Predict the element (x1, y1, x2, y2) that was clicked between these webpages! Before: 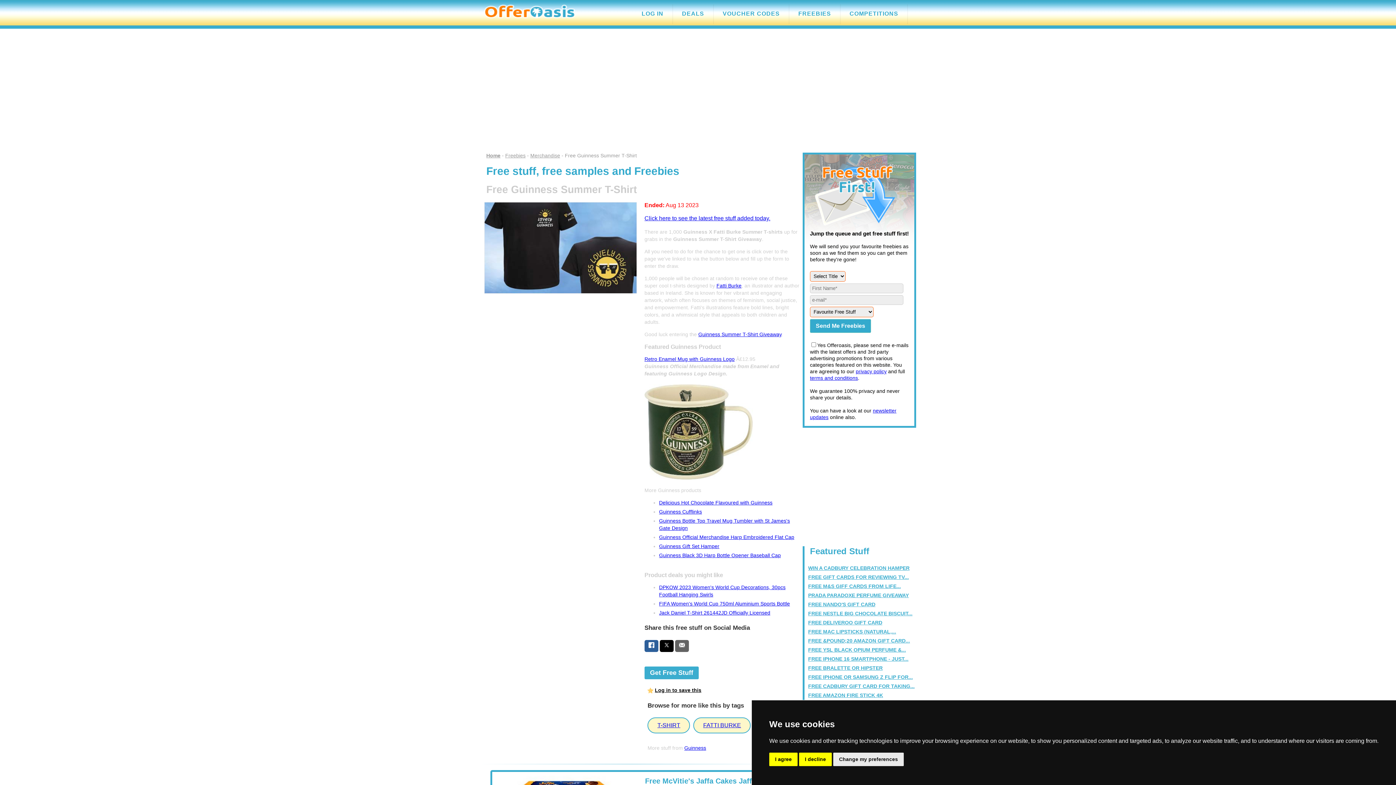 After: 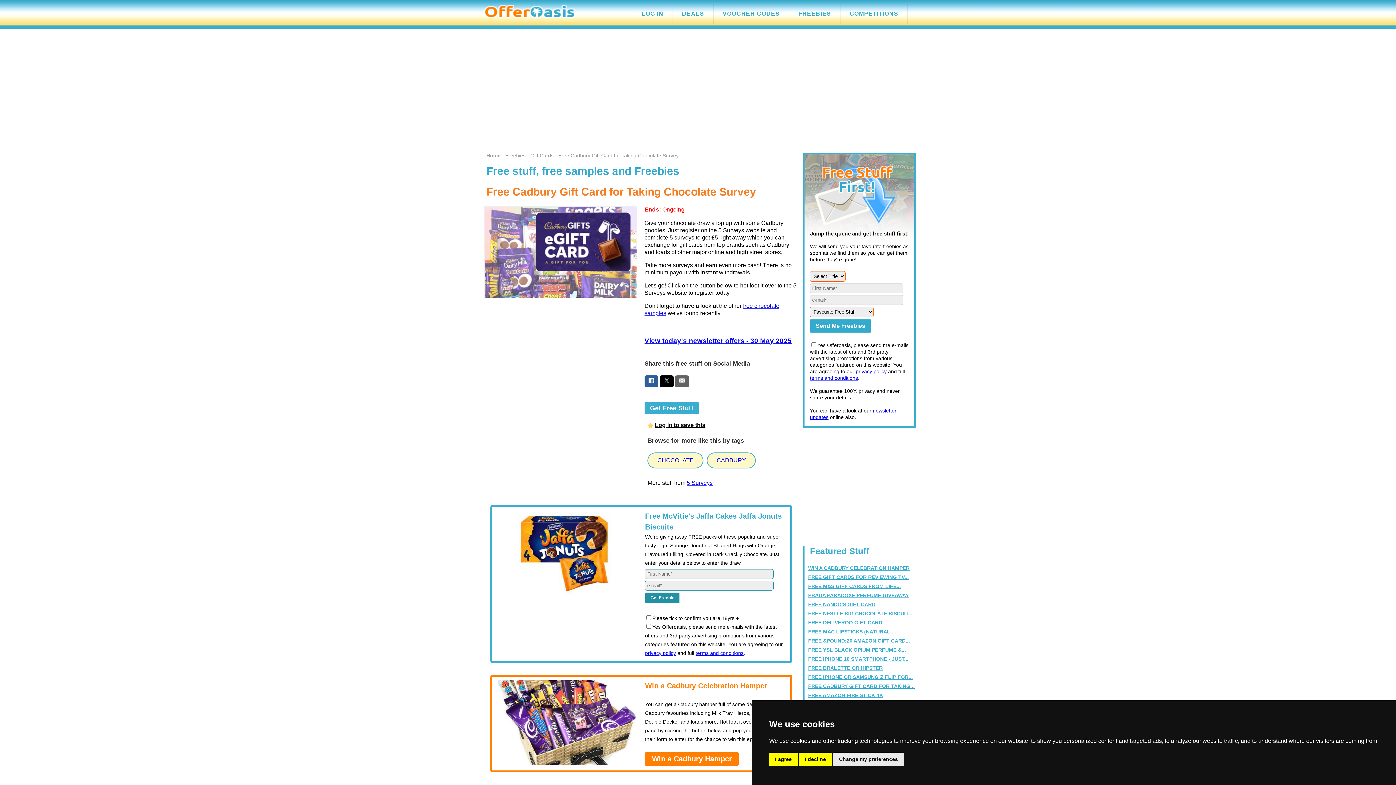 Action: label: FREE CADBURY GIFT CARD FOR TAKING... bbox: (808, 683, 914, 689)